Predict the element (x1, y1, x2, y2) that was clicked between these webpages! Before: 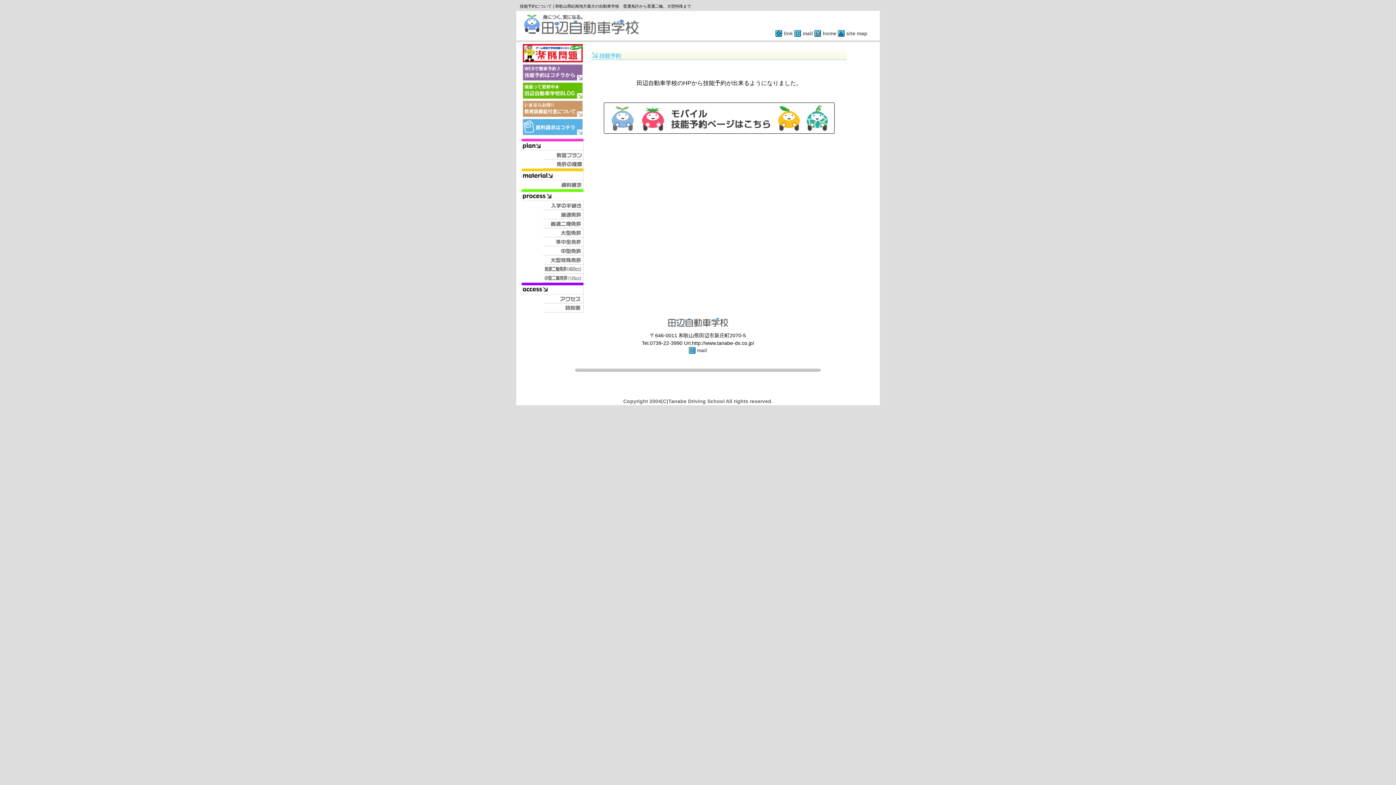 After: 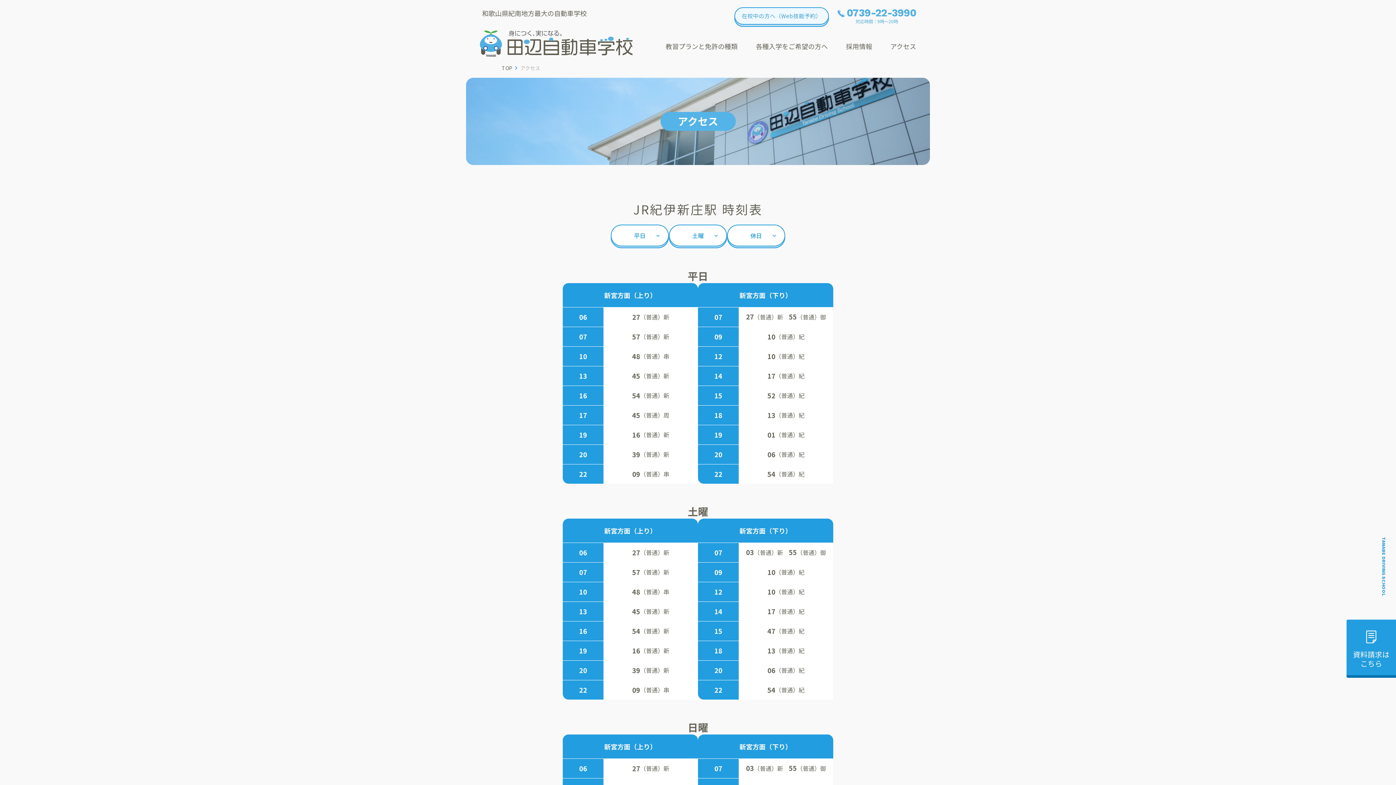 Action: bbox: (521, 306, 583, 312)